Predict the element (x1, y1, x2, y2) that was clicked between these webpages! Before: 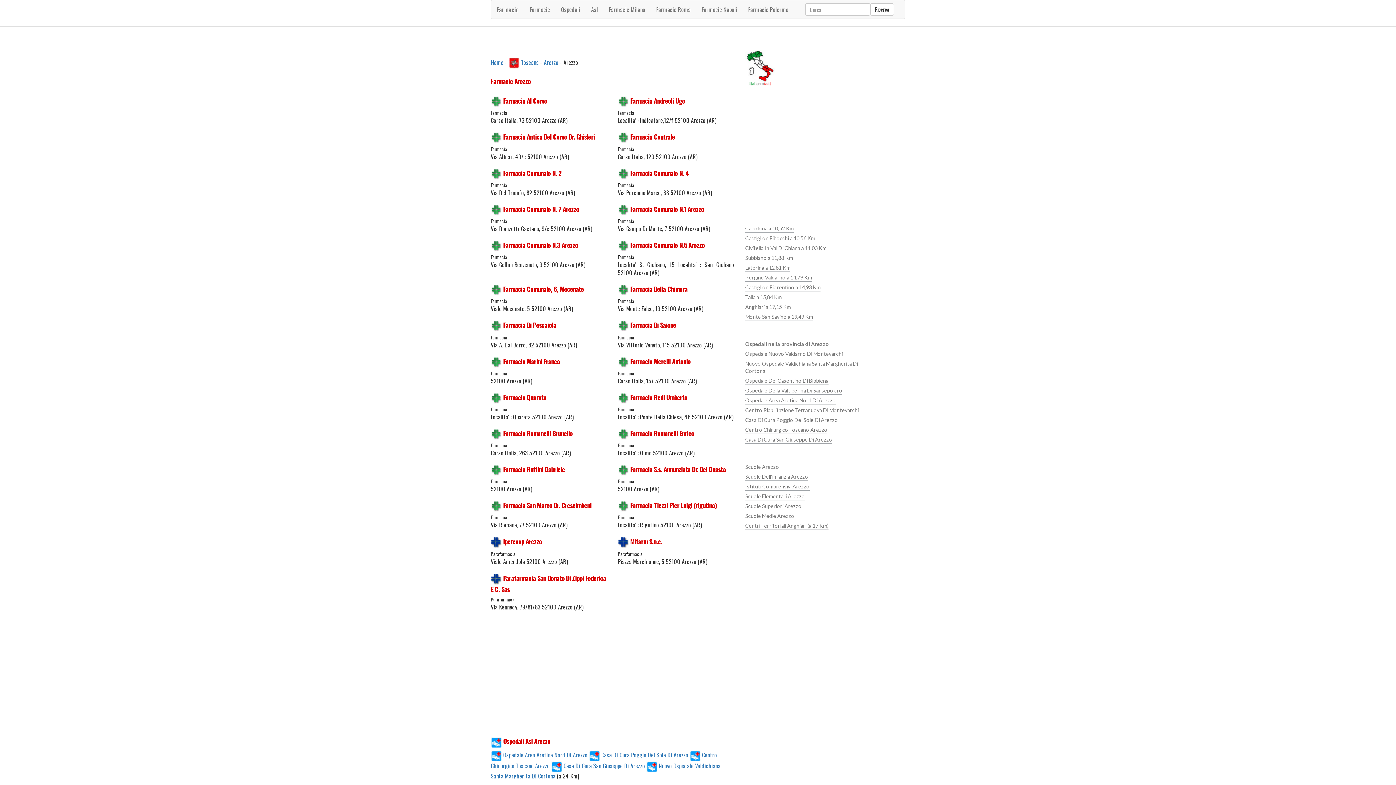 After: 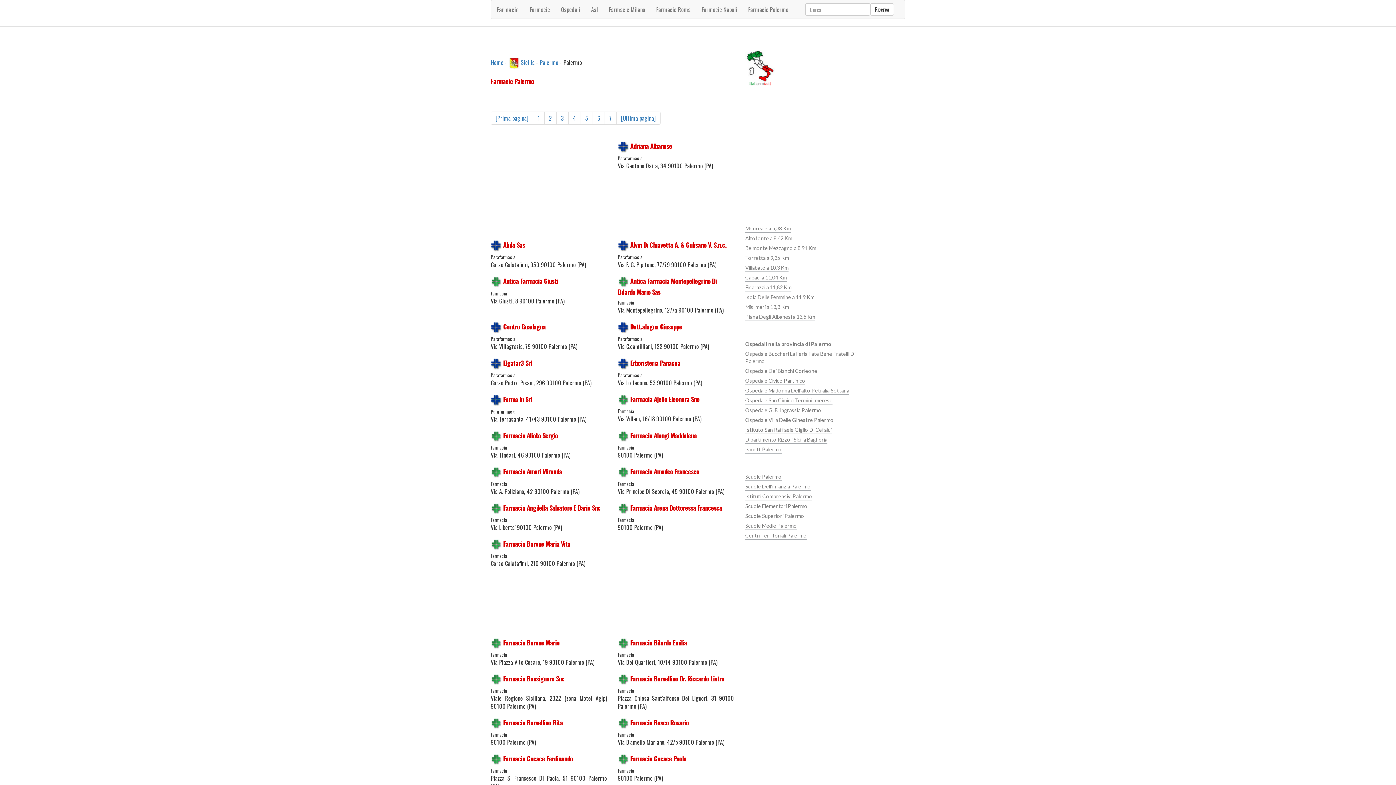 Action: label: Farmacie Palermo bbox: (742, 0, 794, 18)